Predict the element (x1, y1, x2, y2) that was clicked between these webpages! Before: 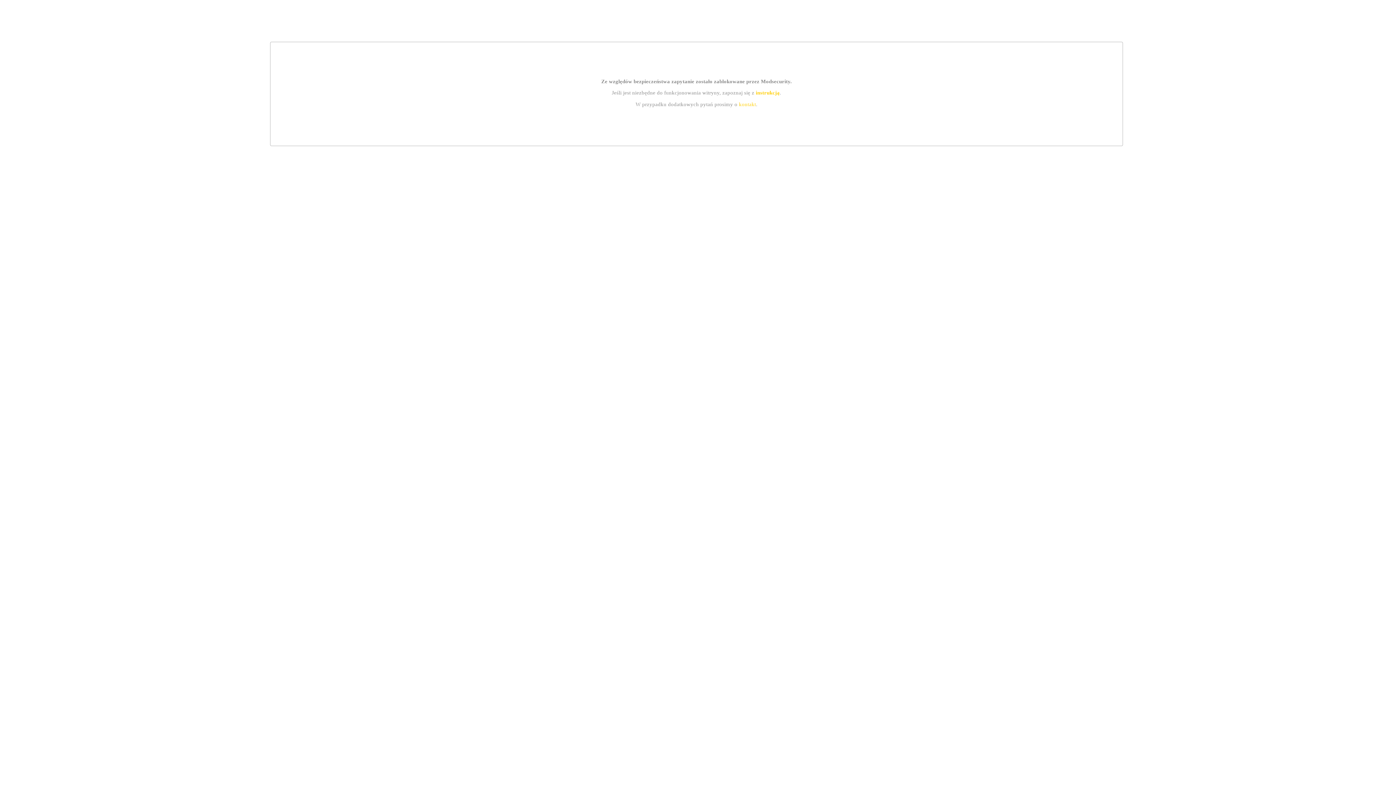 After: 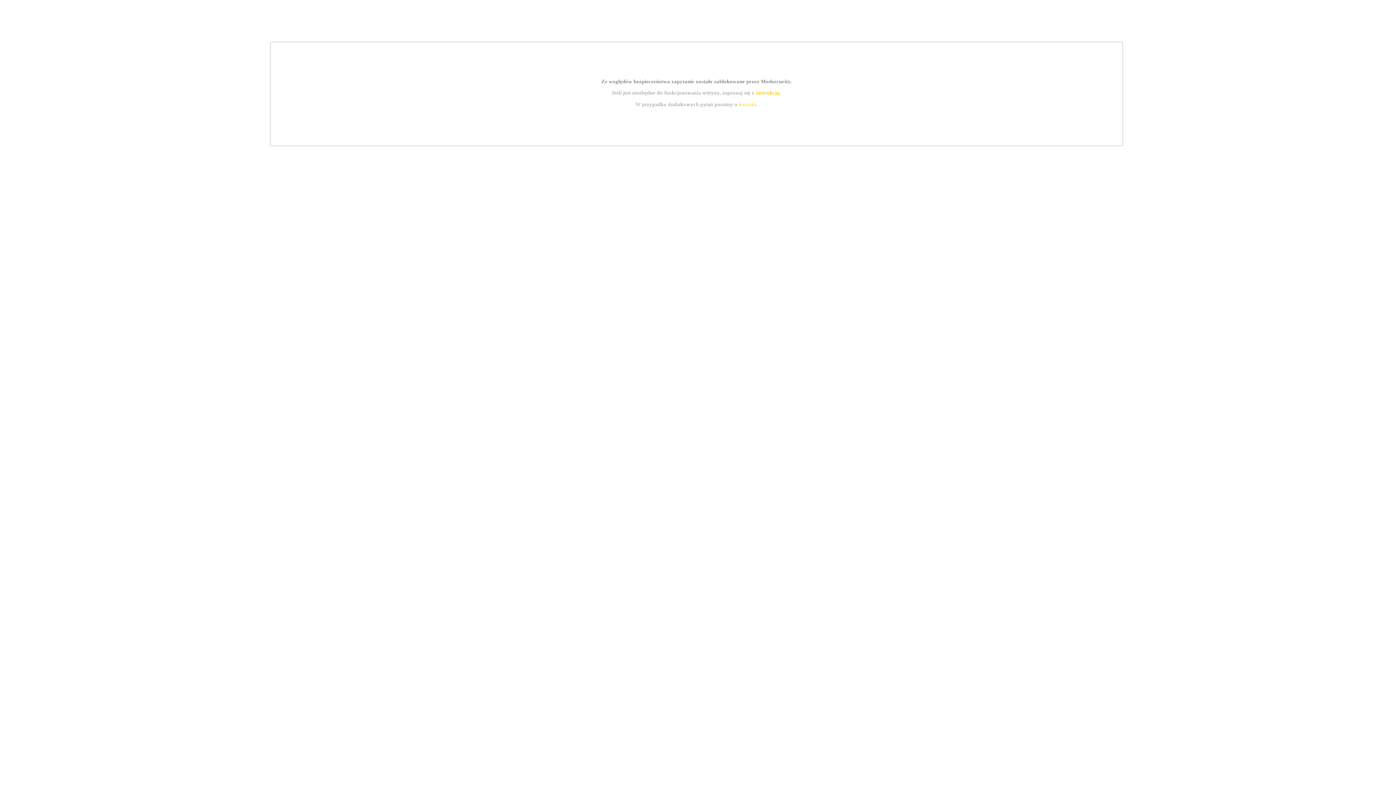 Action: label: instrukcją bbox: (755, 89, 779, 95)